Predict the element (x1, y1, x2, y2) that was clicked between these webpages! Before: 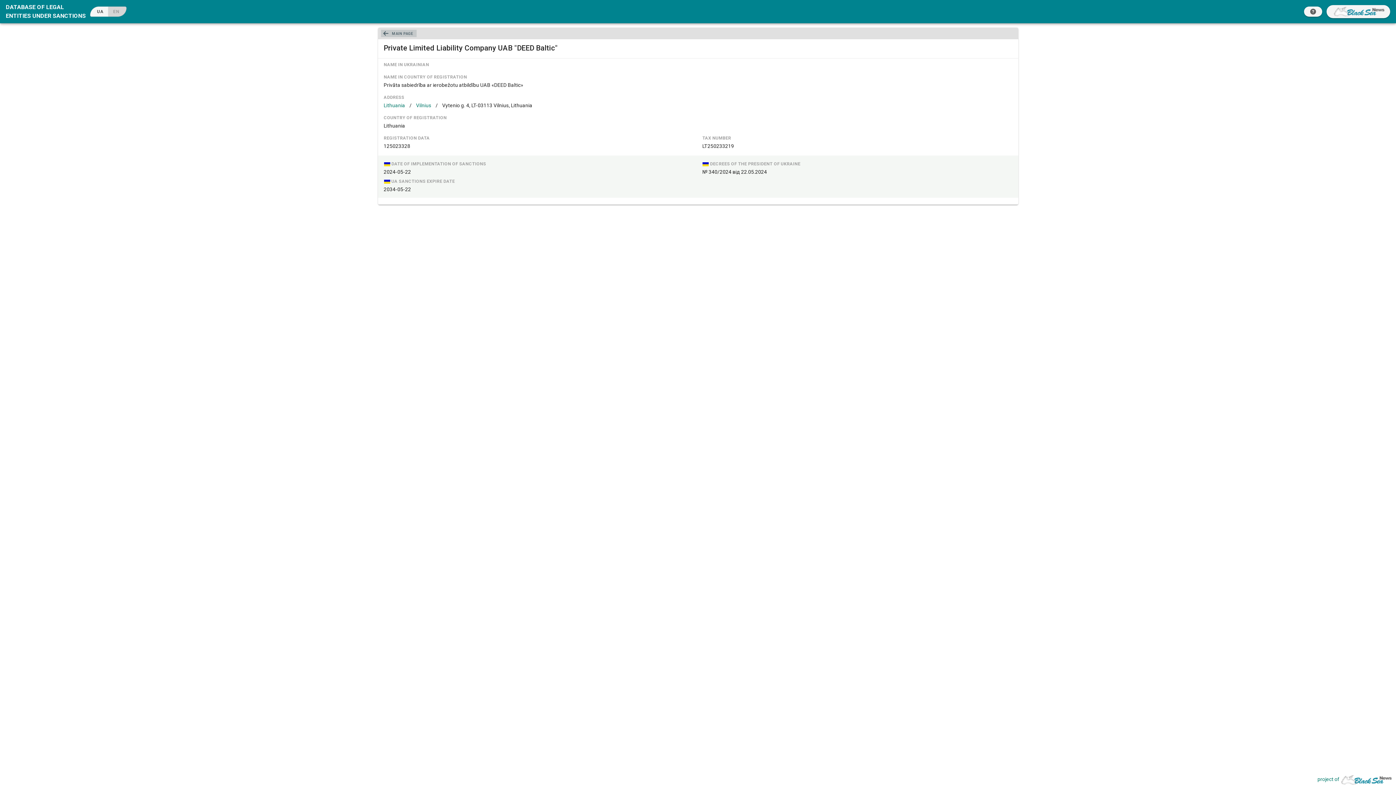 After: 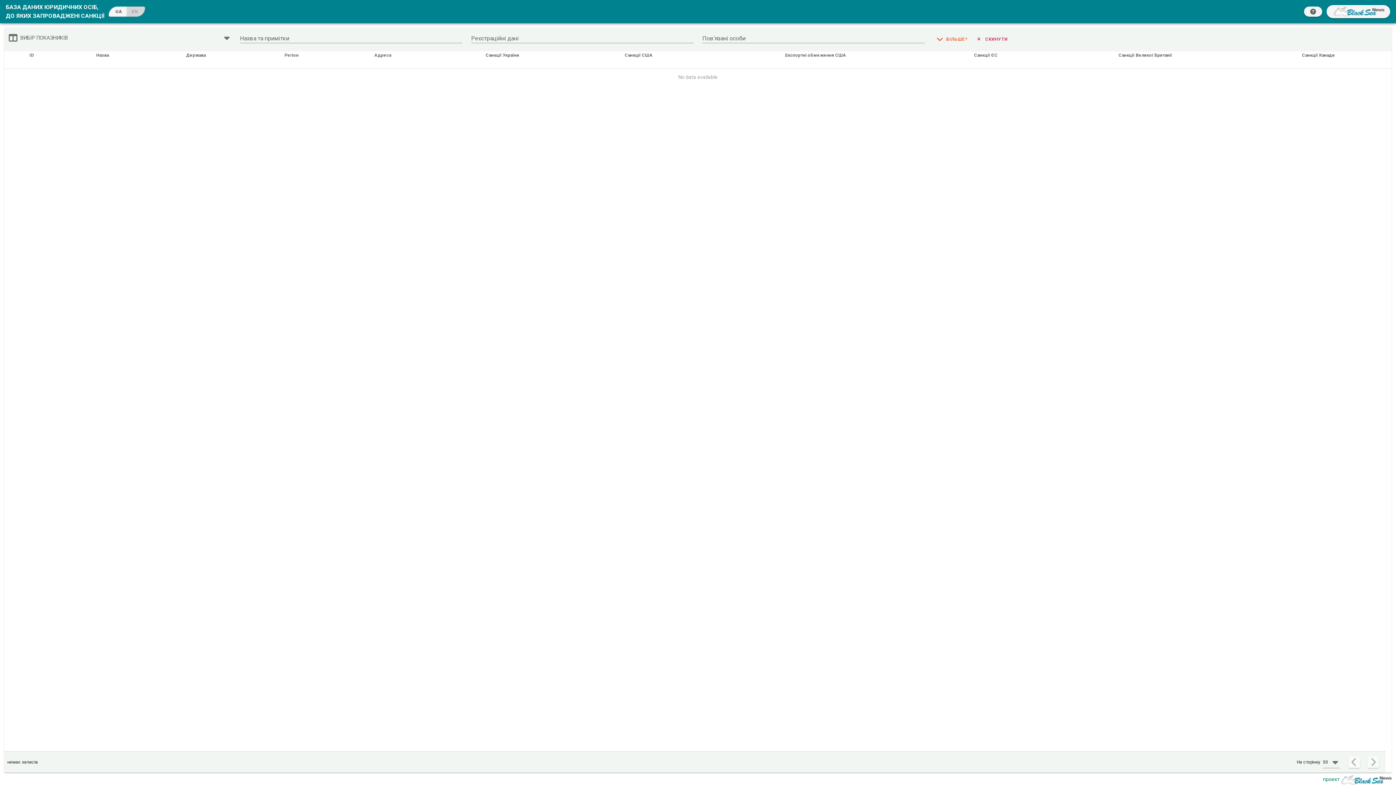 Action: label: Vilnius bbox: (416, 101, 431, 109)